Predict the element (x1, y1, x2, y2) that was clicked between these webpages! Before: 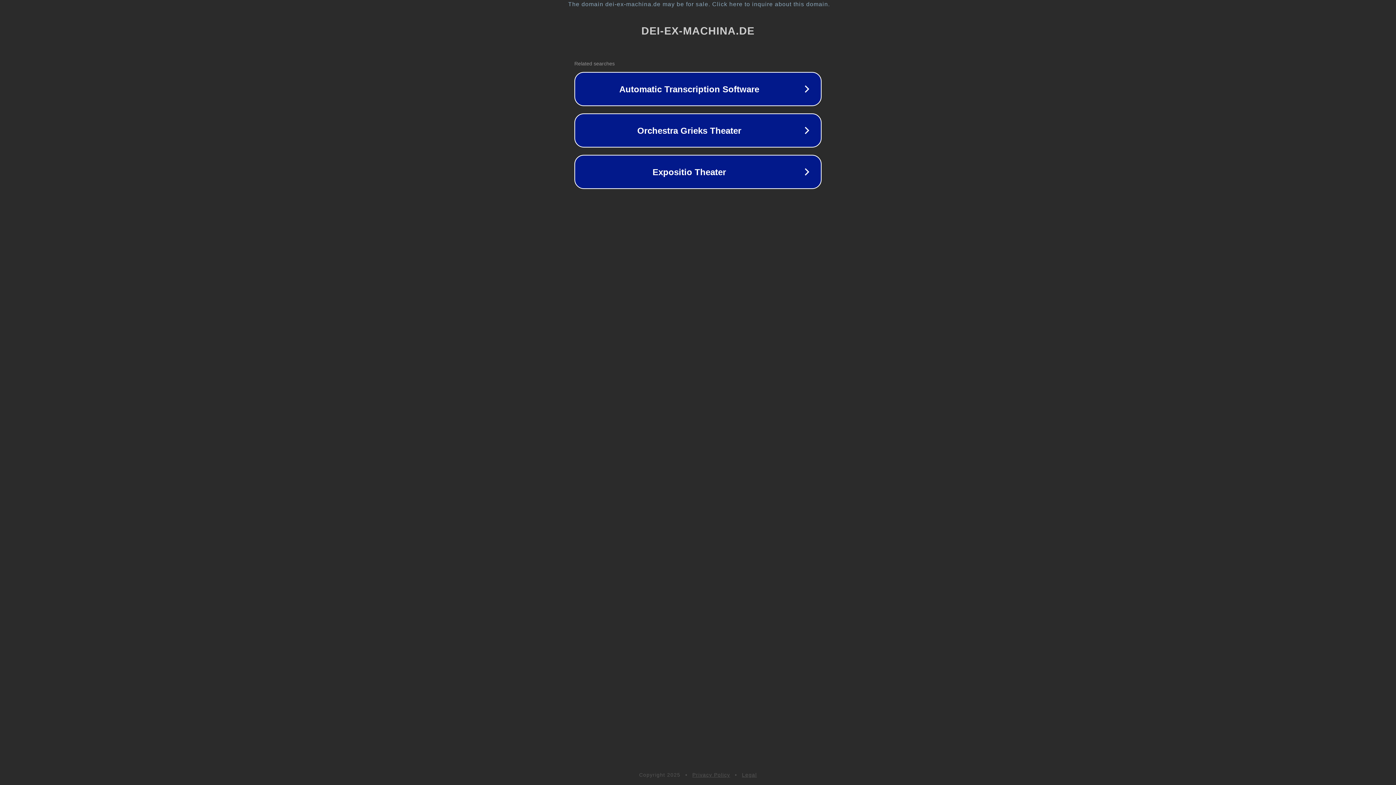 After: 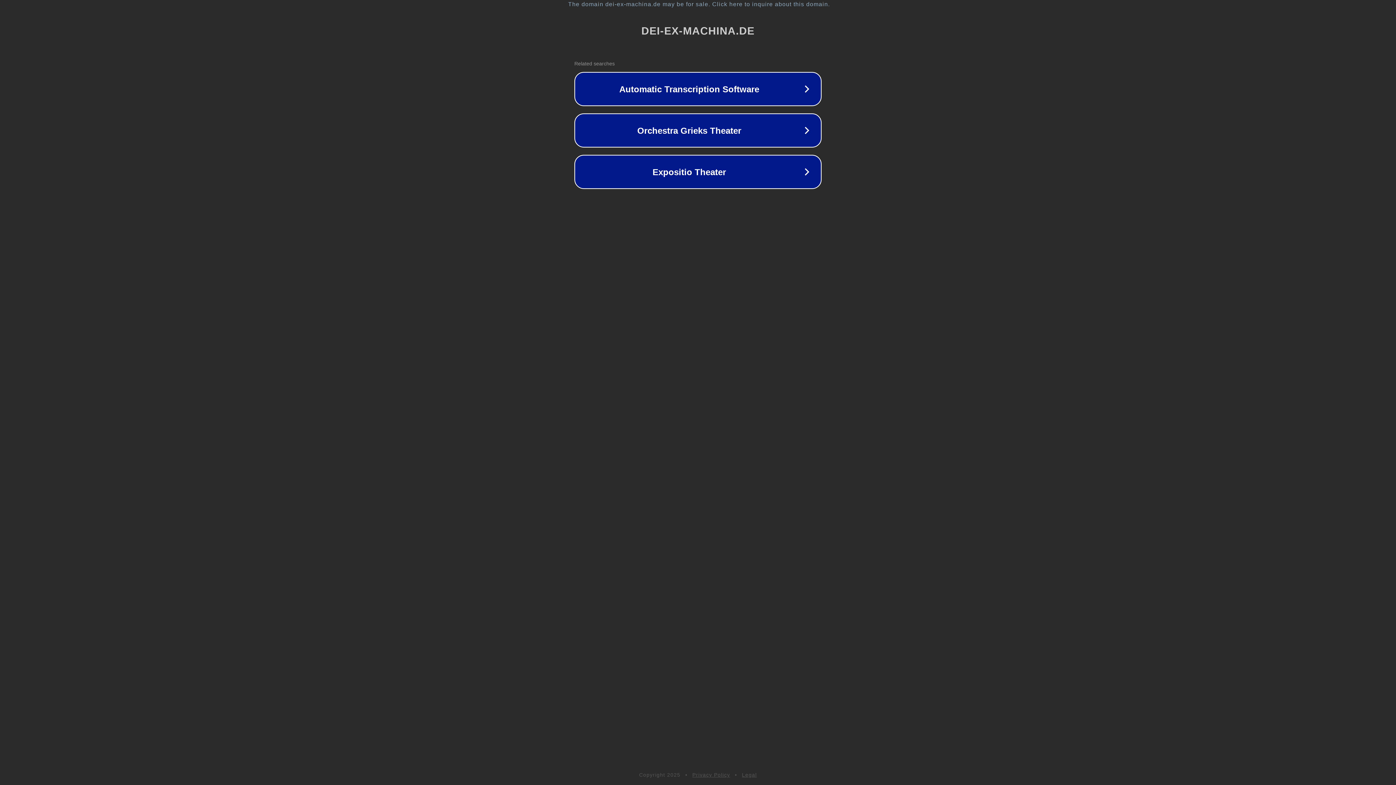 Action: label: Privacy Policy bbox: (692, 772, 730, 778)